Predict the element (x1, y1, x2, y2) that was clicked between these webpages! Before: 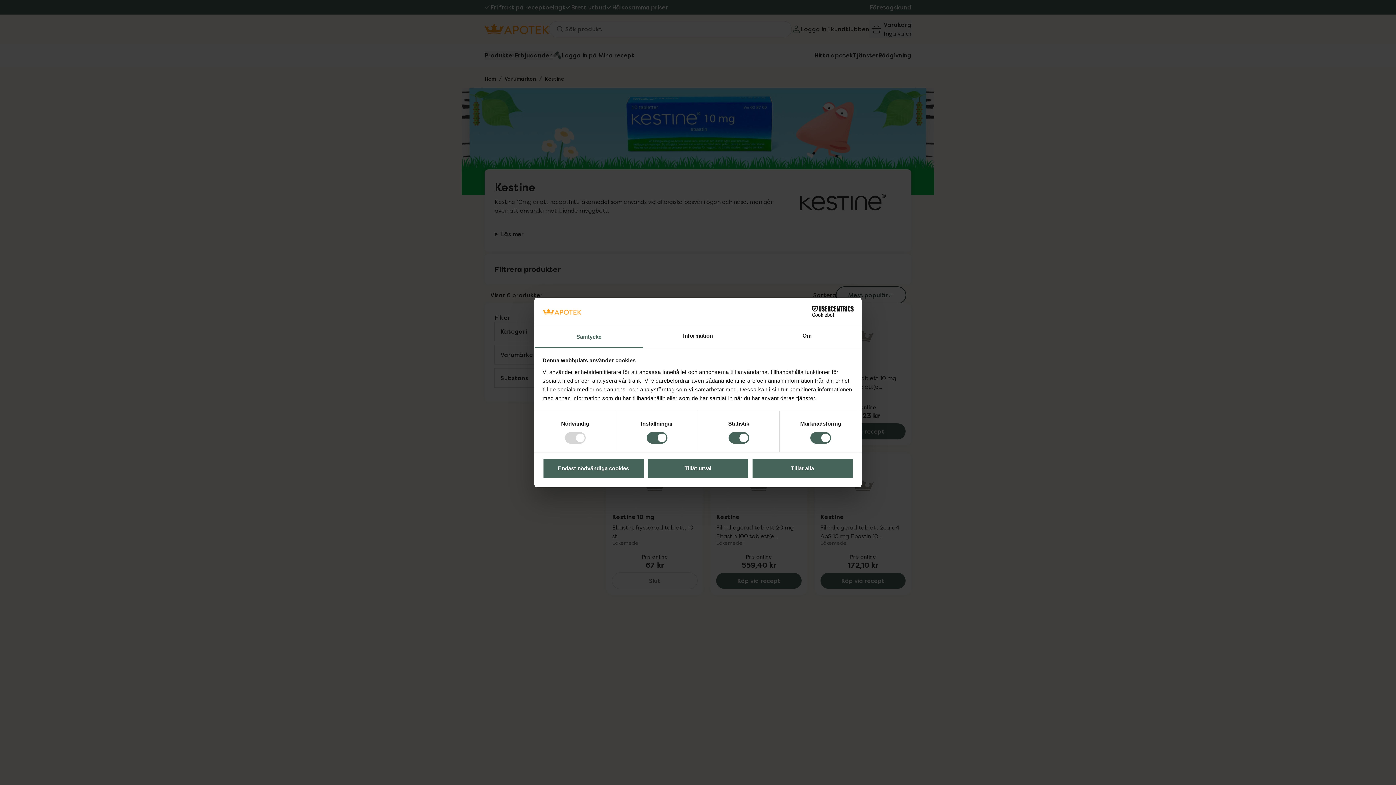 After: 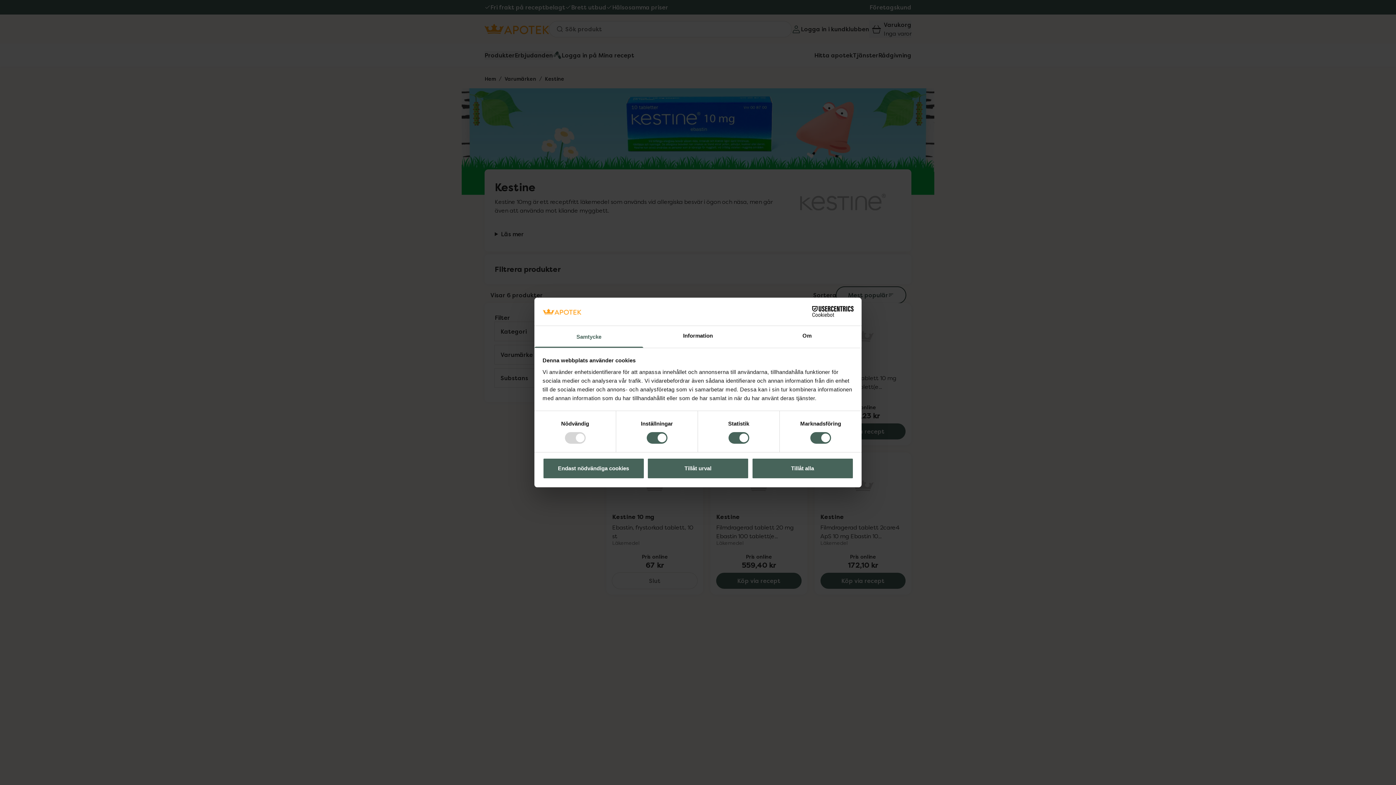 Action: bbox: (790, 306, 853, 317) label: Cookiebot - opens in a new window